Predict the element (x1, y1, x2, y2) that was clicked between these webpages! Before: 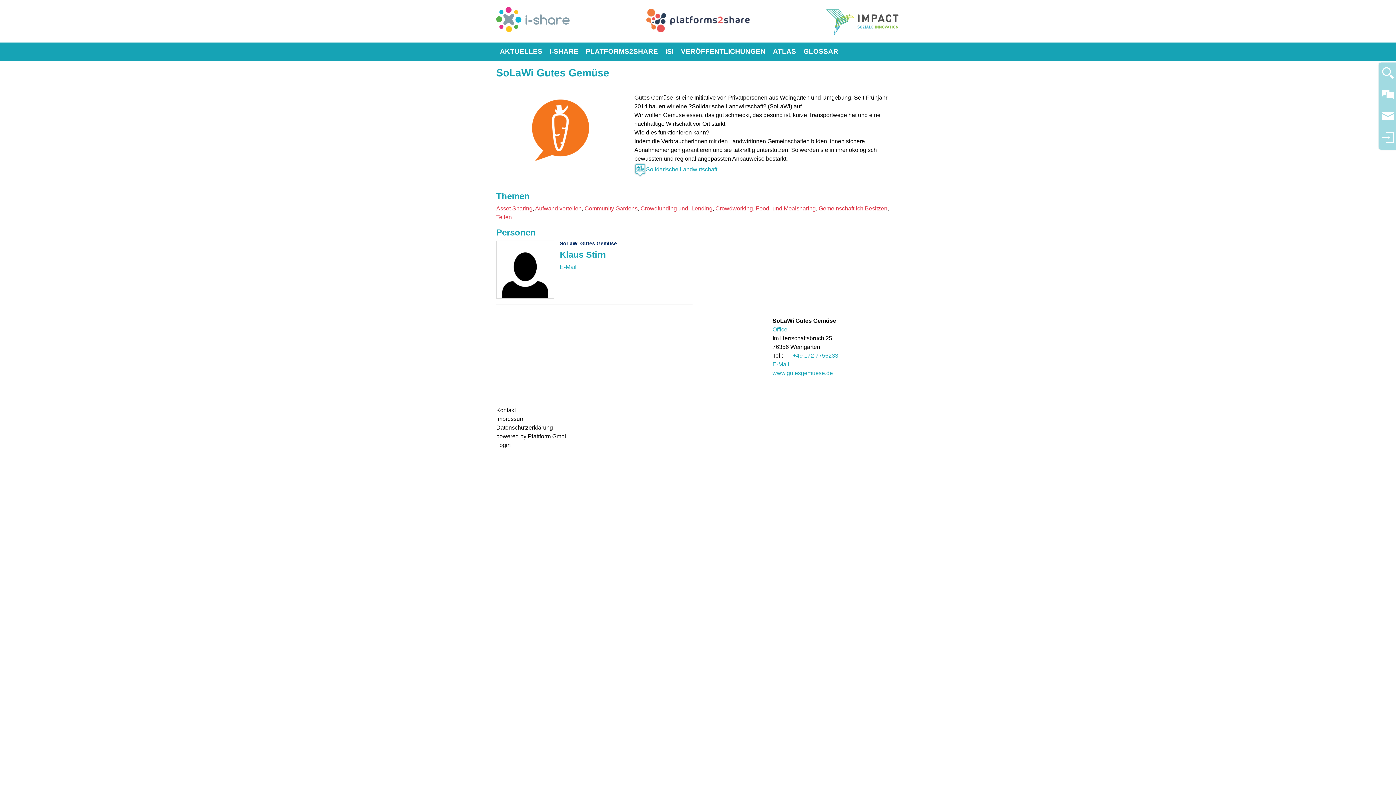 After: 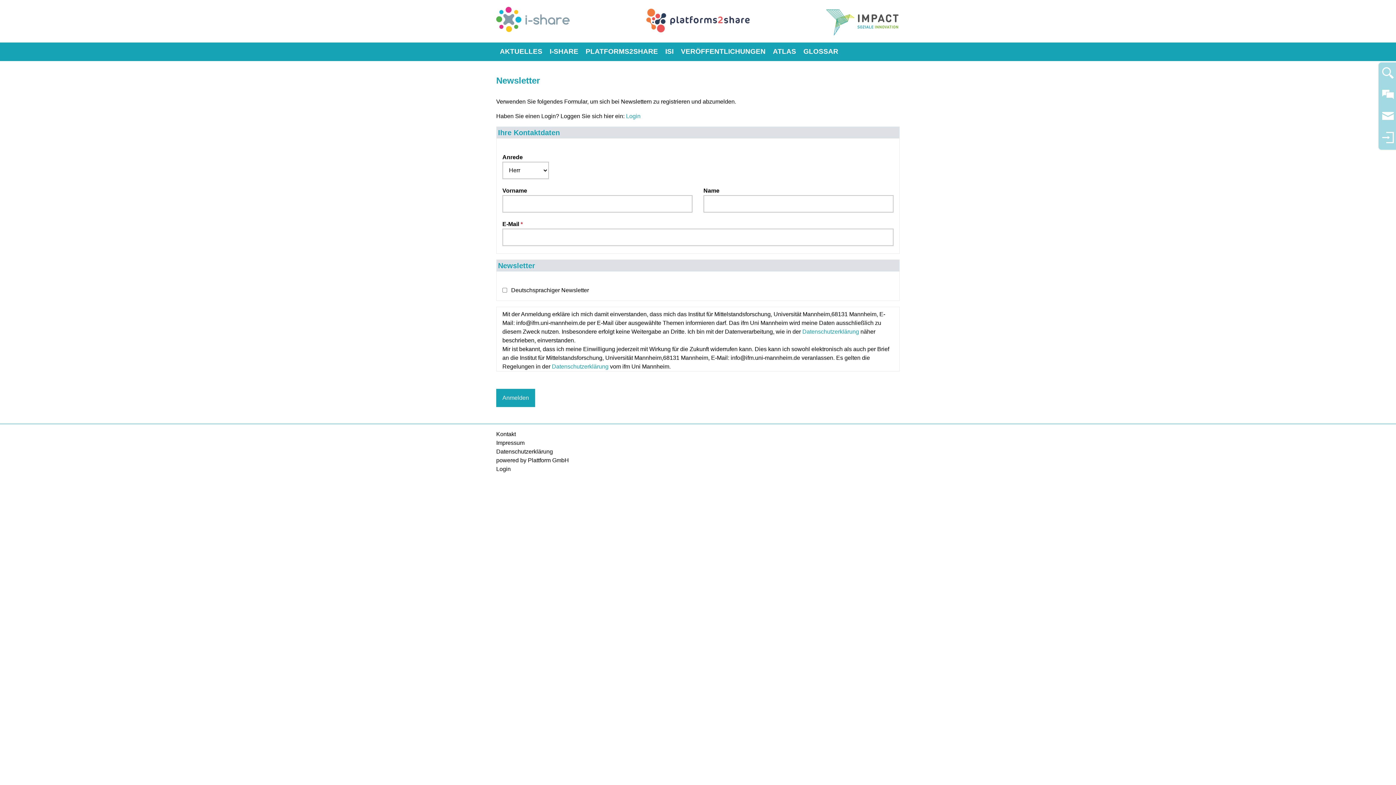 Action: bbox: (1382, 116, 1394, 122)